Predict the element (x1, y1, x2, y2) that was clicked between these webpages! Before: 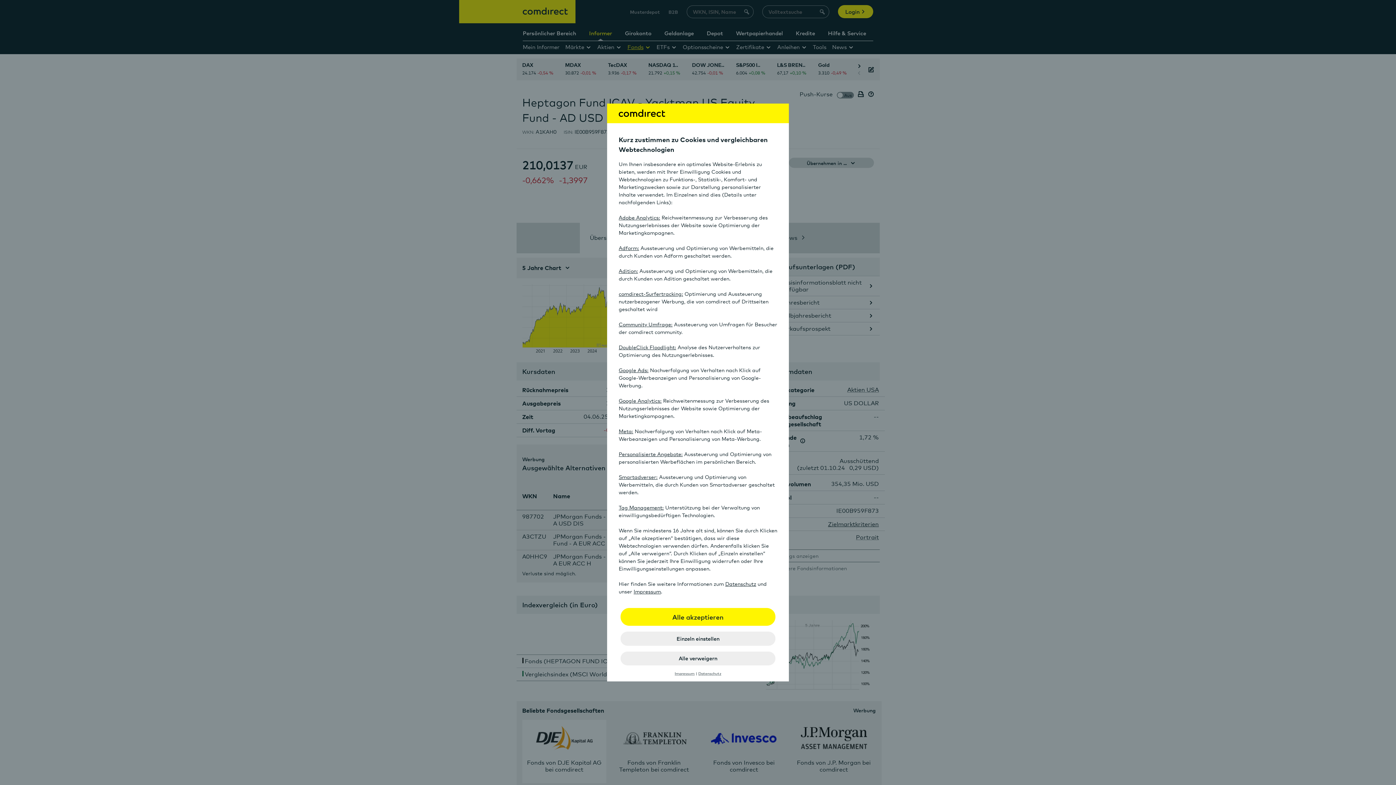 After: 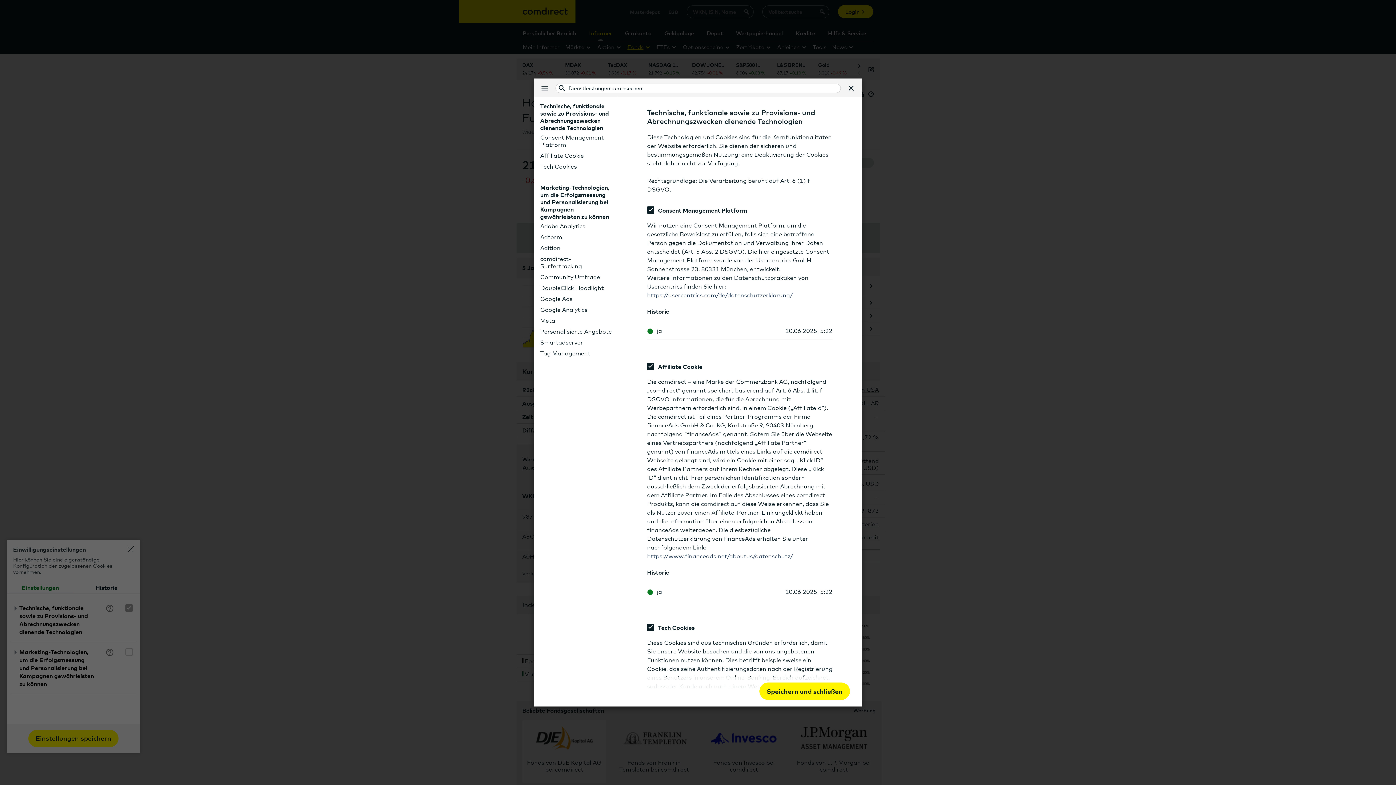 Action: bbox: (618, 397, 661, 403) label: Google Analytics: